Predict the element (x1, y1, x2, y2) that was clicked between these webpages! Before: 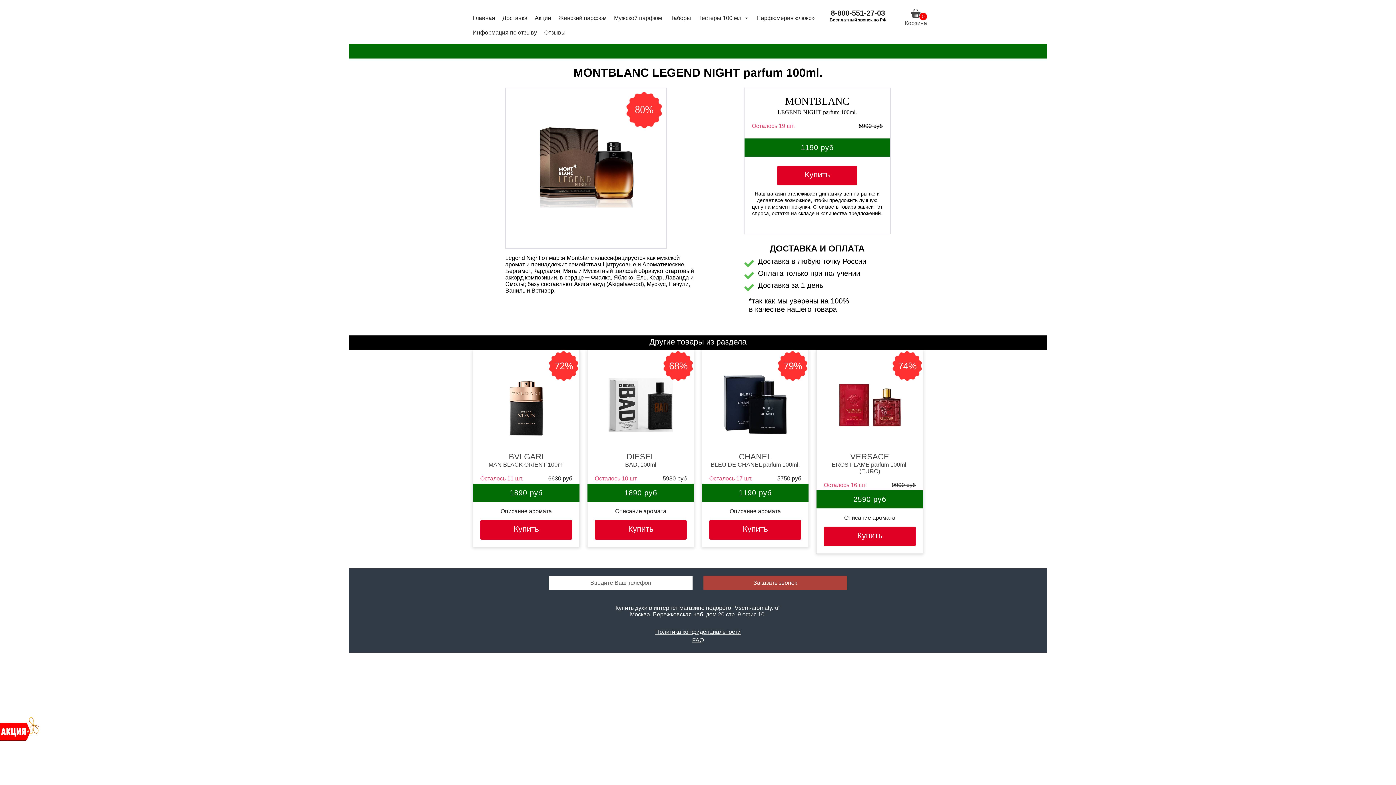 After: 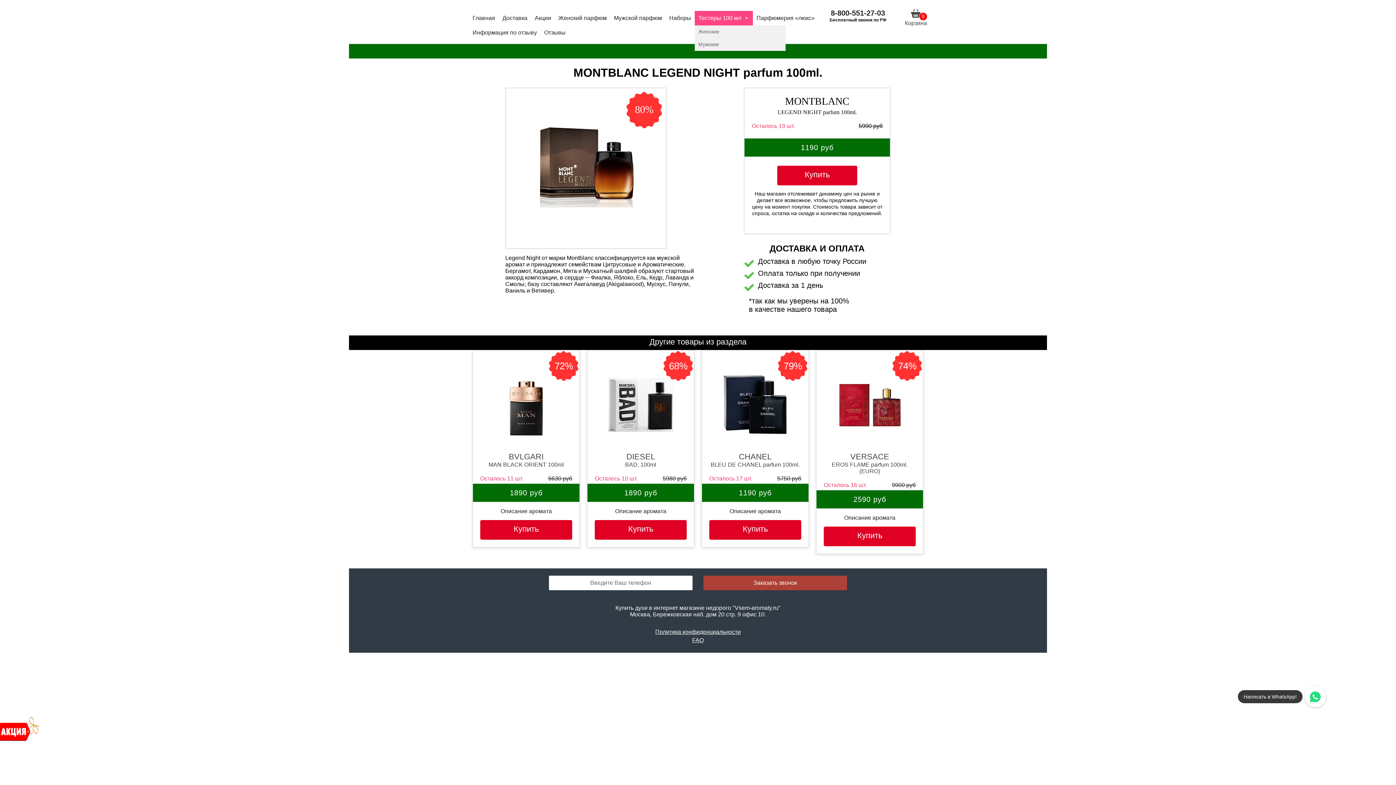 Action: bbox: (694, 10, 753, 25) label: Тестеры 100 мл